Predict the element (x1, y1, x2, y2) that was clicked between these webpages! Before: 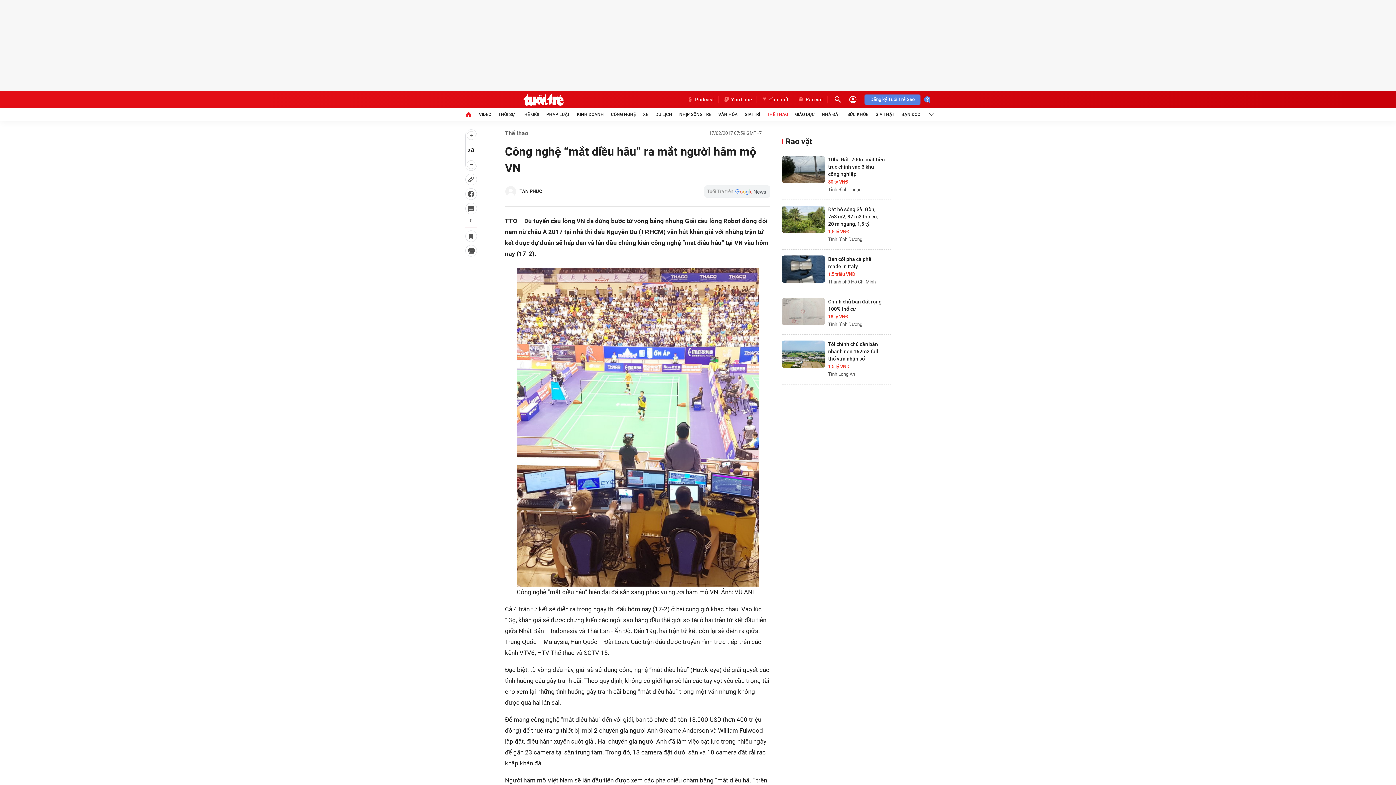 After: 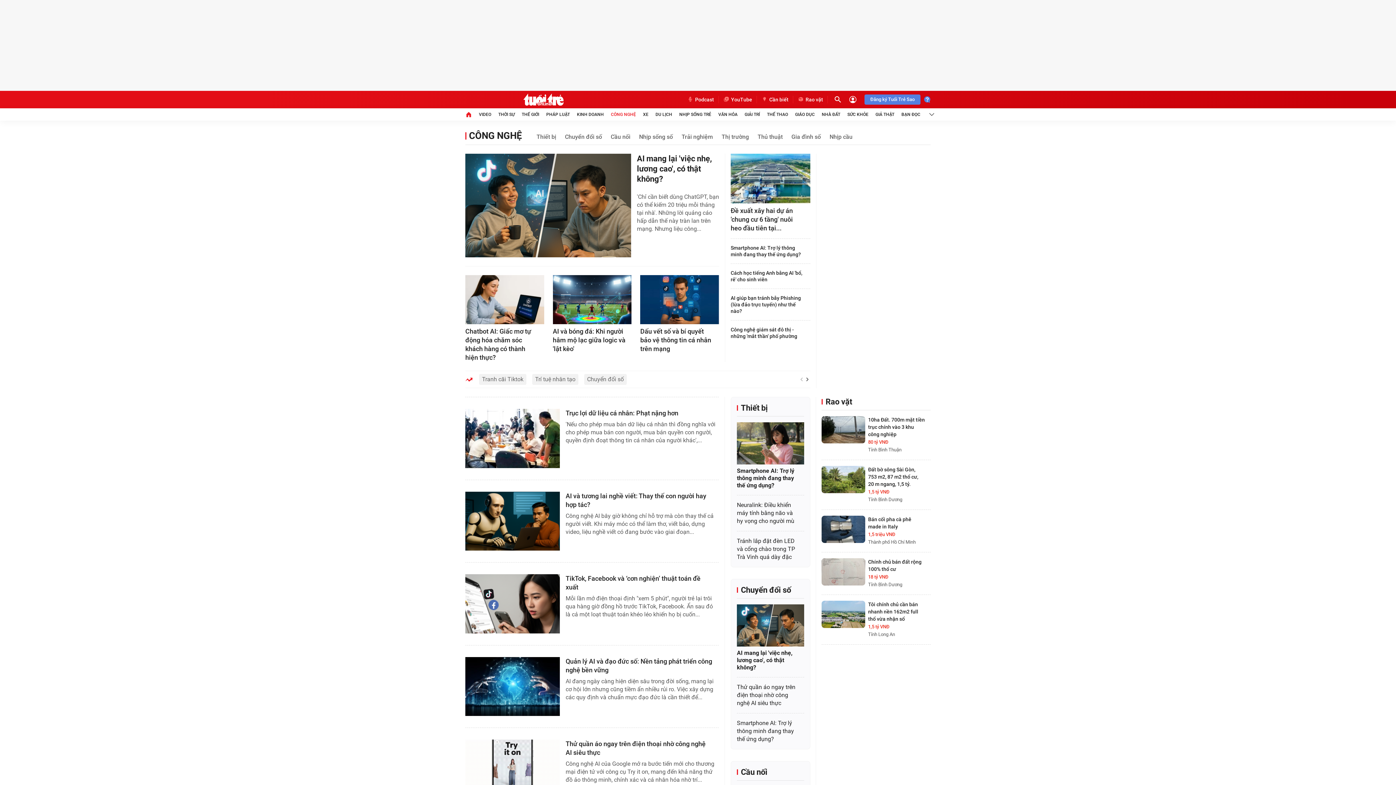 Action: label: CÔNG NGHỆ bbox: (611, 108, 636, 120)